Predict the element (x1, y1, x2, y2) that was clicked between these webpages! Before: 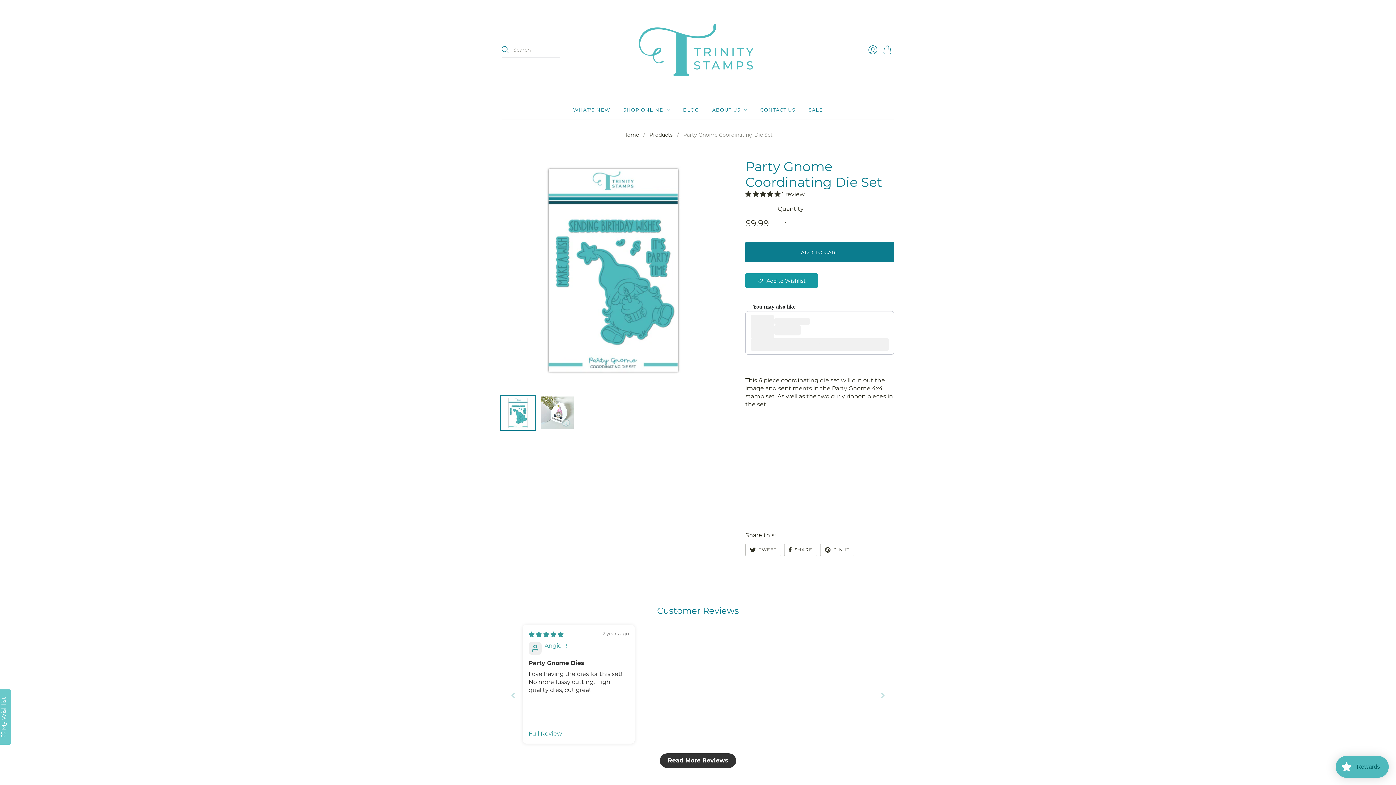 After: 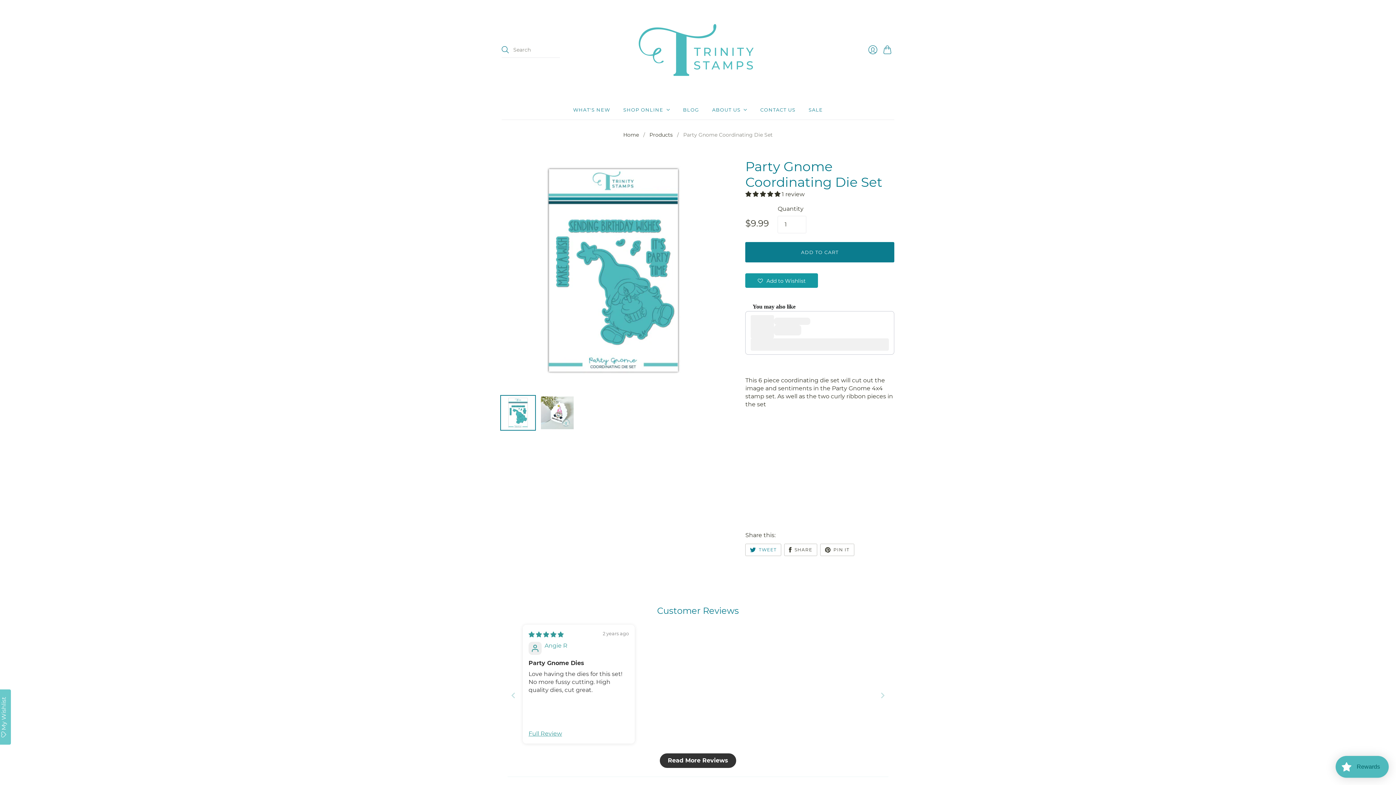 Action: label: TWEET bbox: (745, 543, 781, 556)